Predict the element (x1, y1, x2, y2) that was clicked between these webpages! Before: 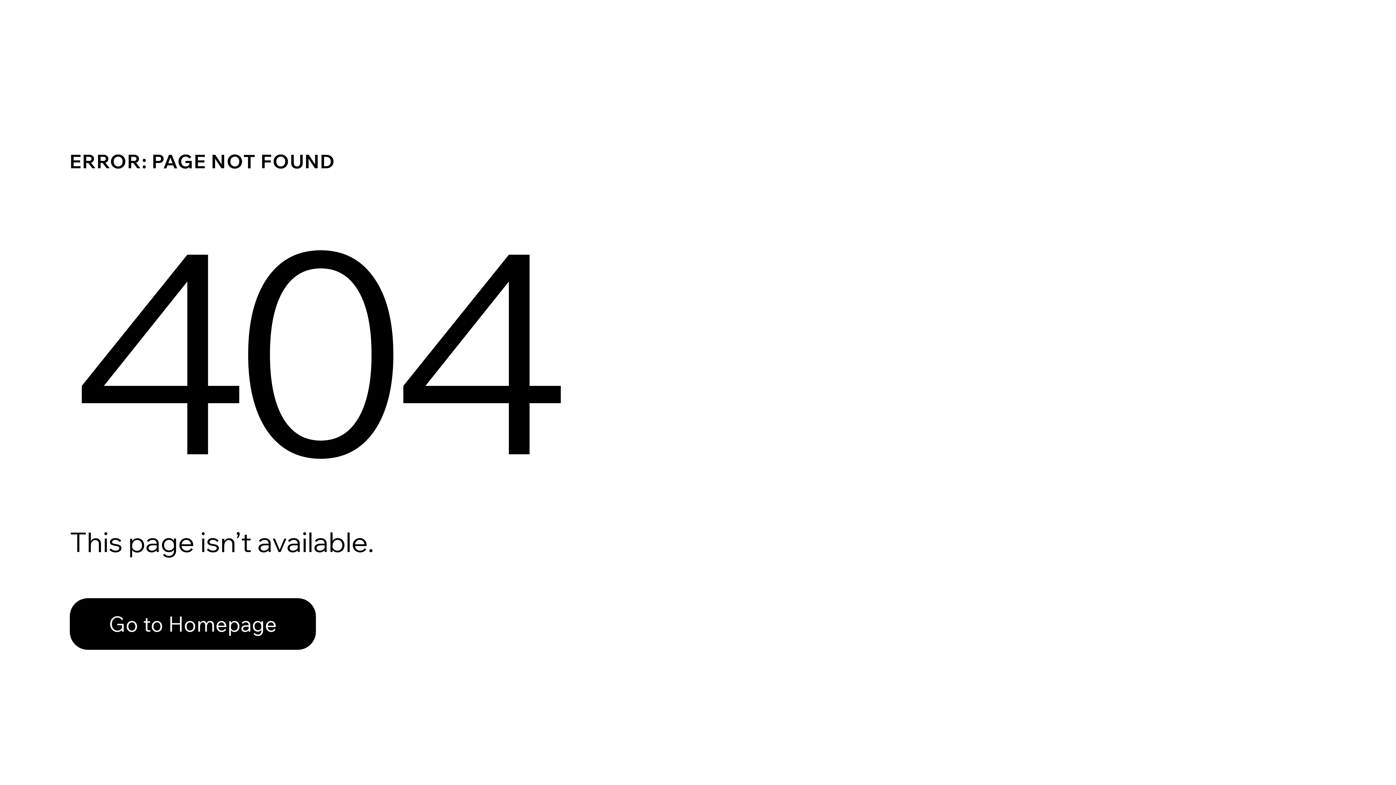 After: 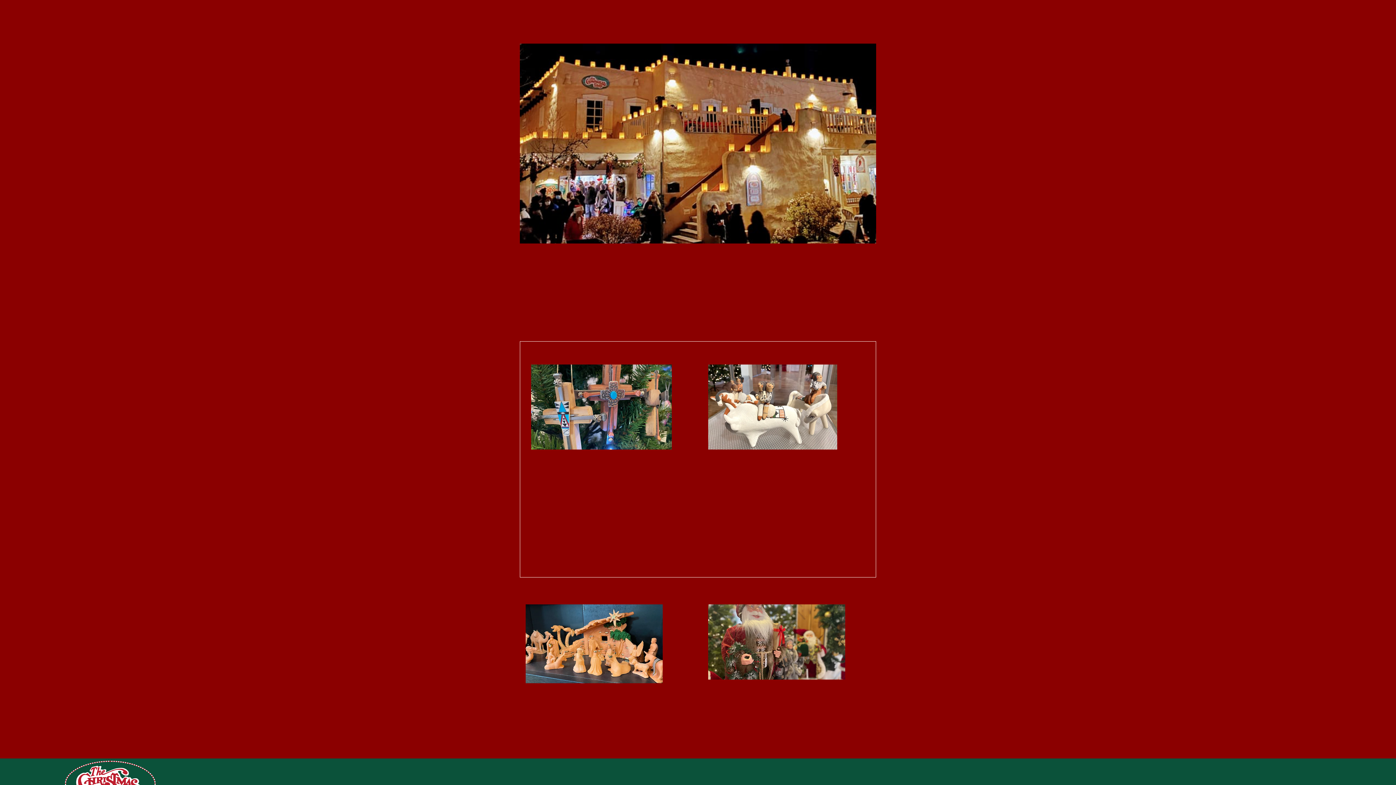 Action: label: Go to Homepage bbox: (69, 582, 768, 659)